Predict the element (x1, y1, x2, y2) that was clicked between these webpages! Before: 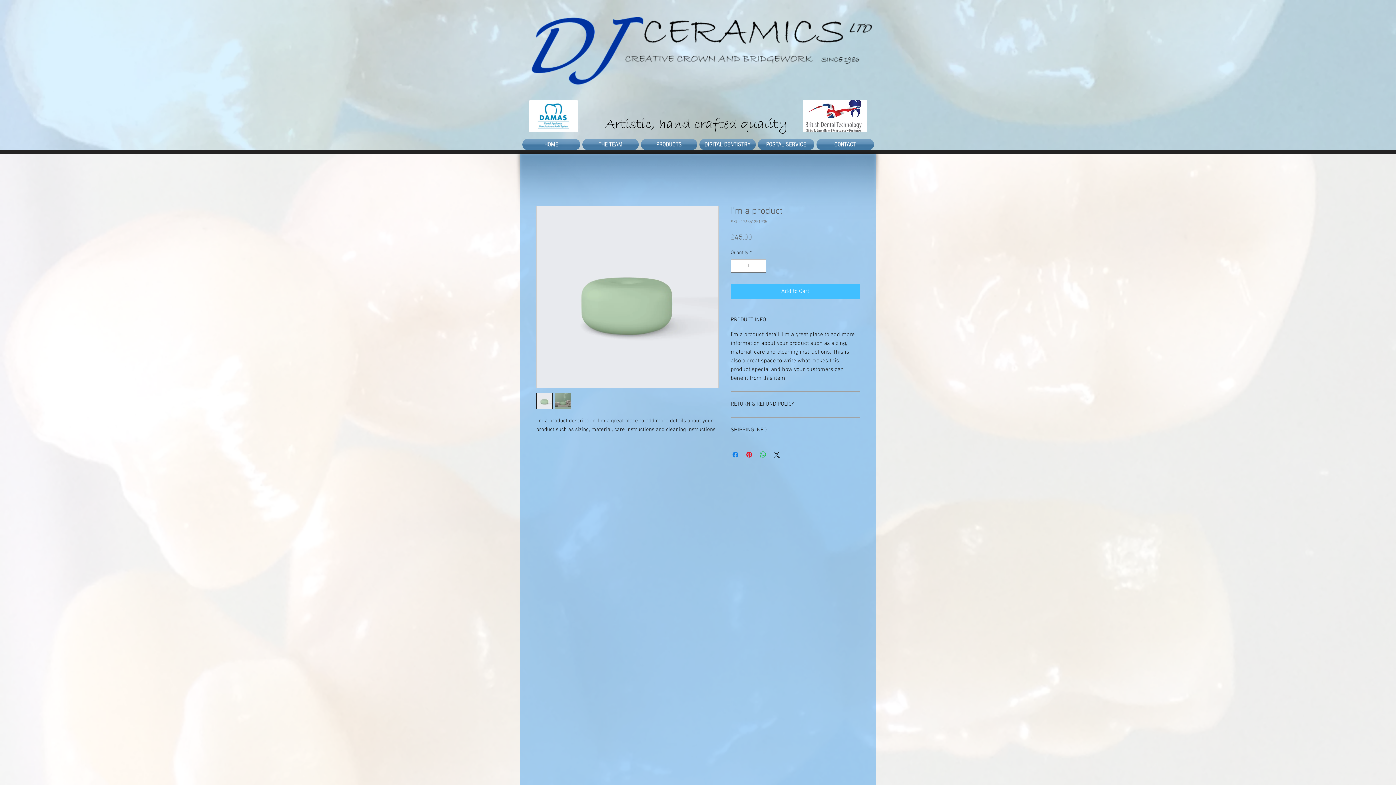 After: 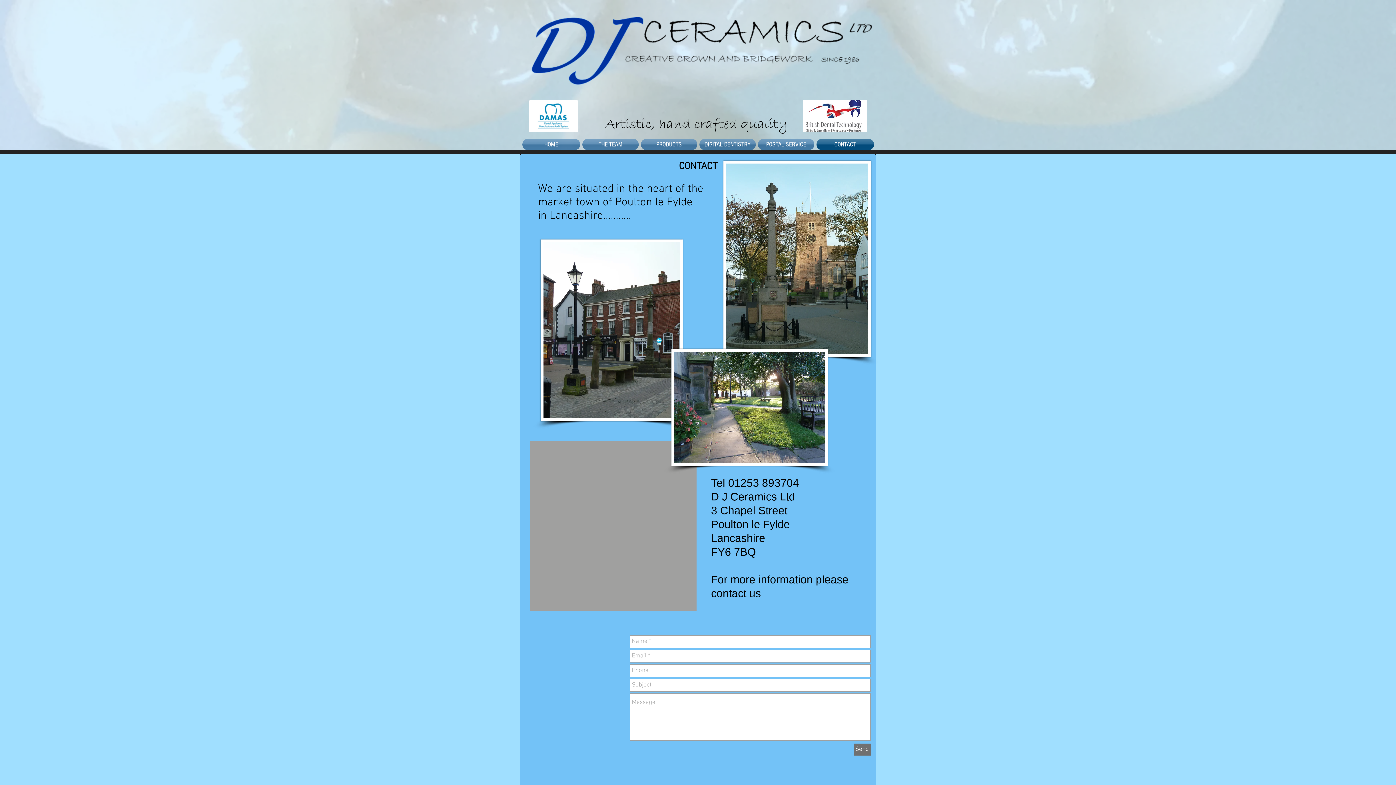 Action: label: CONTACT bbox: (815, 138, 874, 150)